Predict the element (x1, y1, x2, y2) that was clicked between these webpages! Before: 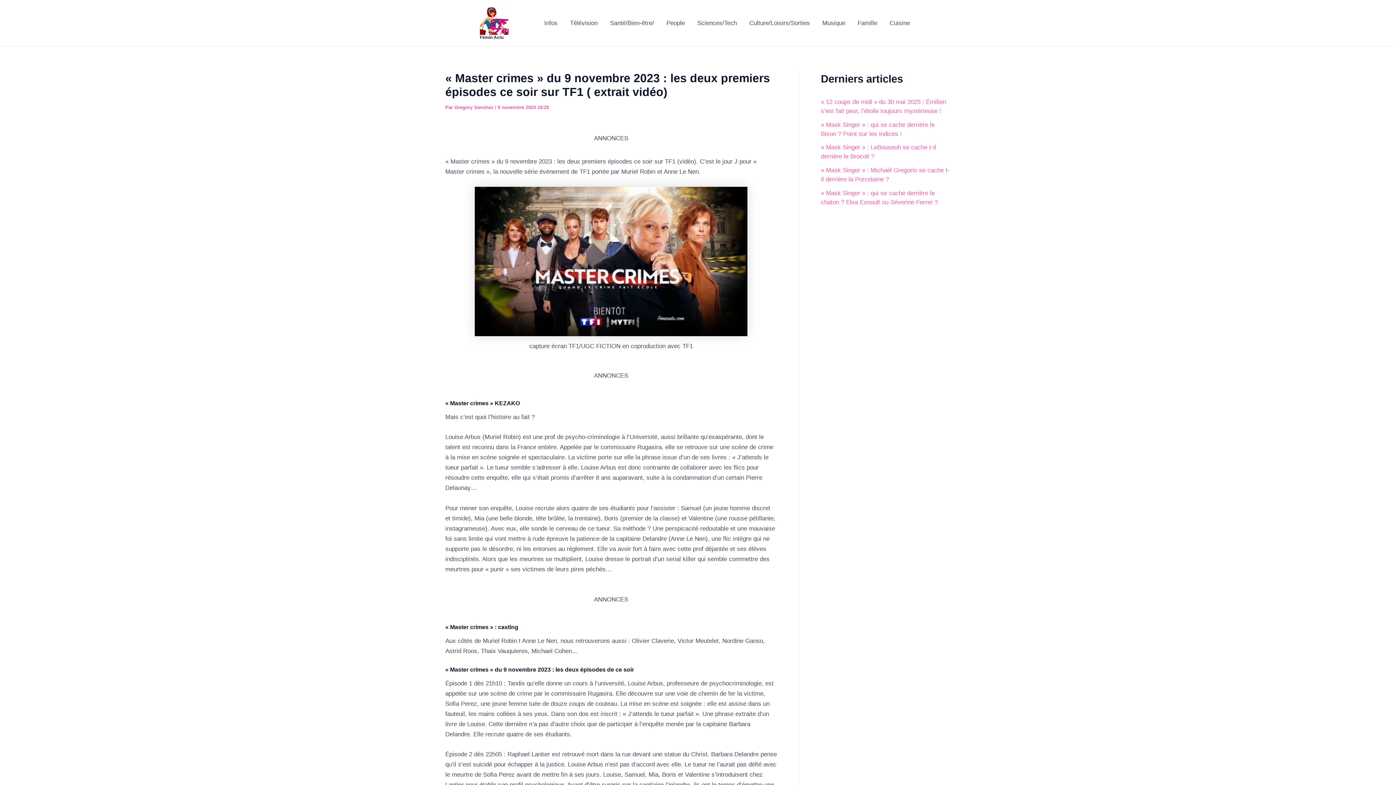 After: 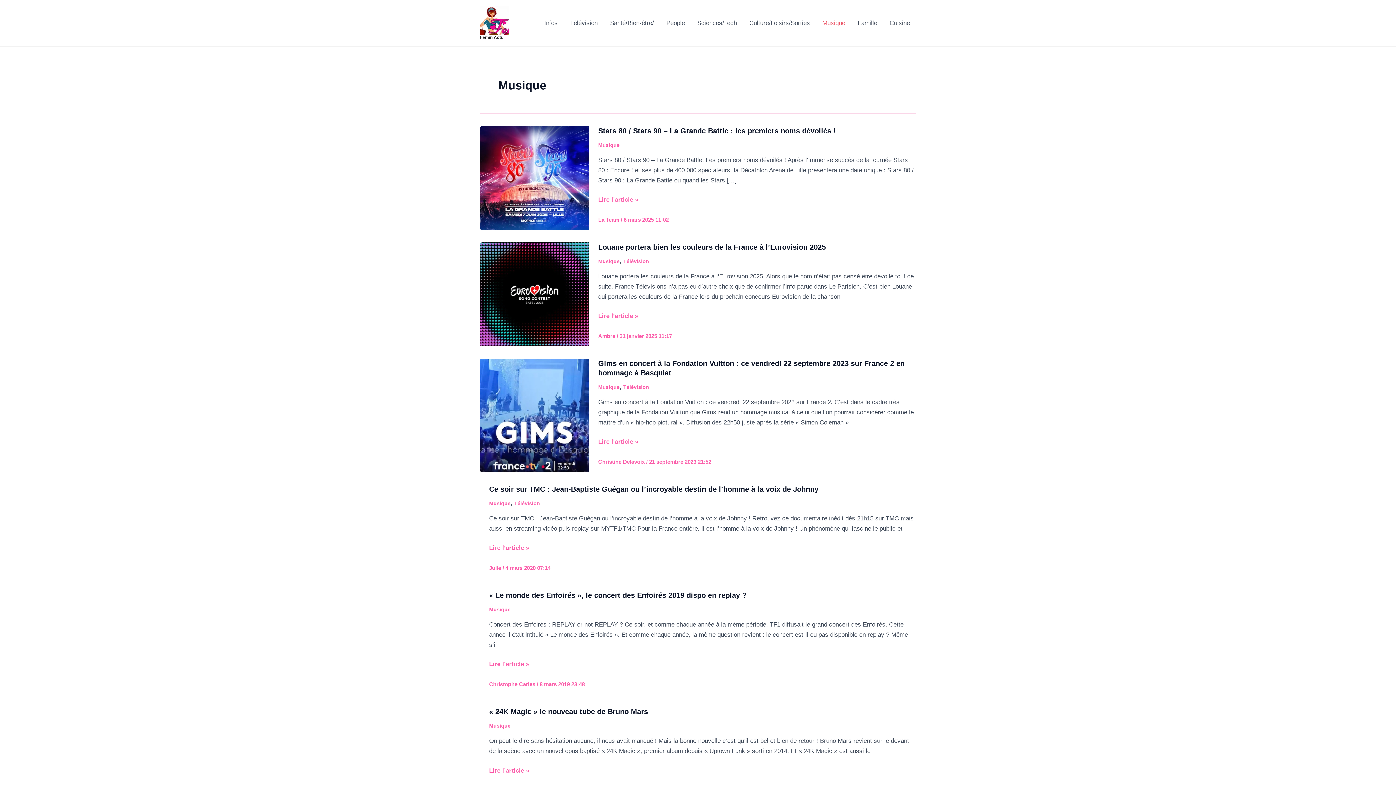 Action: bbox: (816, 14, 851, 32) label: Musique